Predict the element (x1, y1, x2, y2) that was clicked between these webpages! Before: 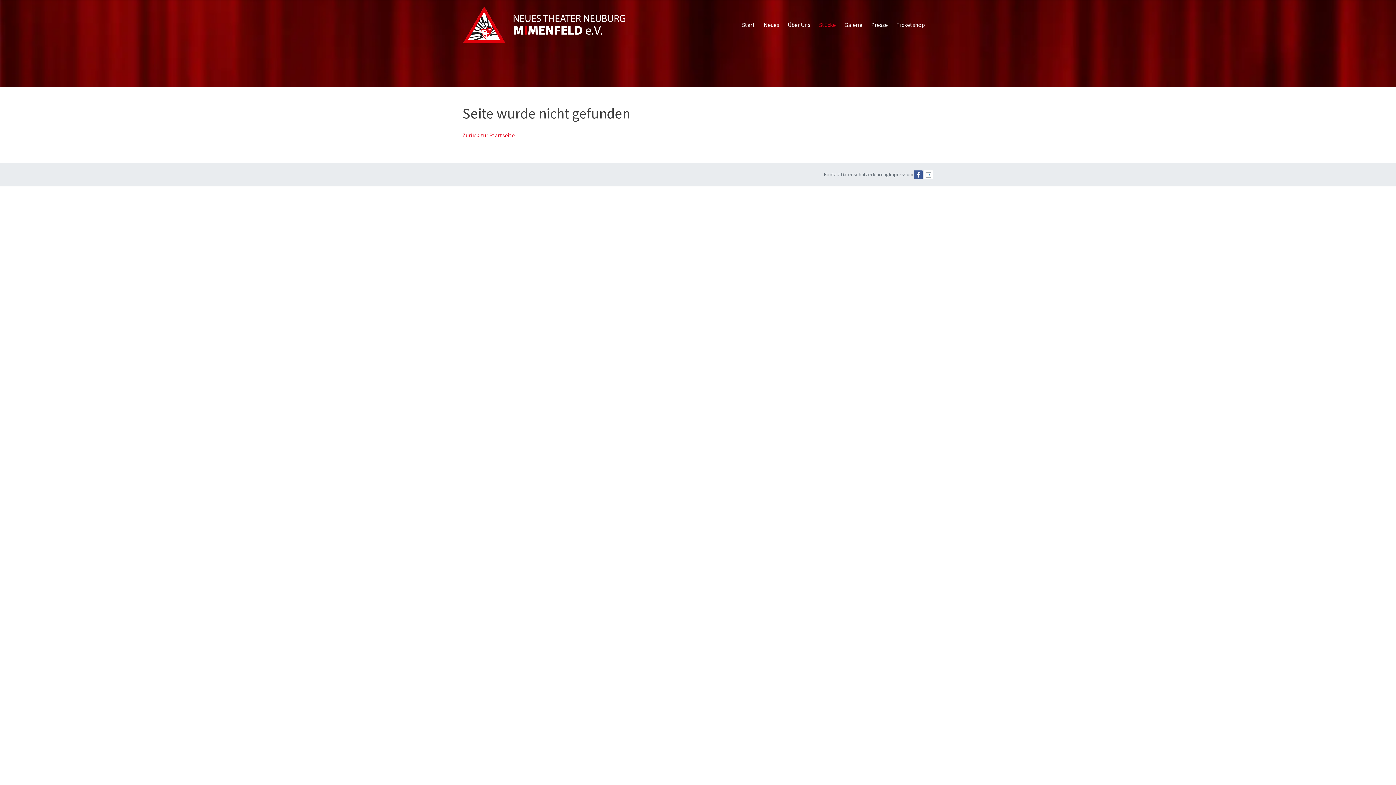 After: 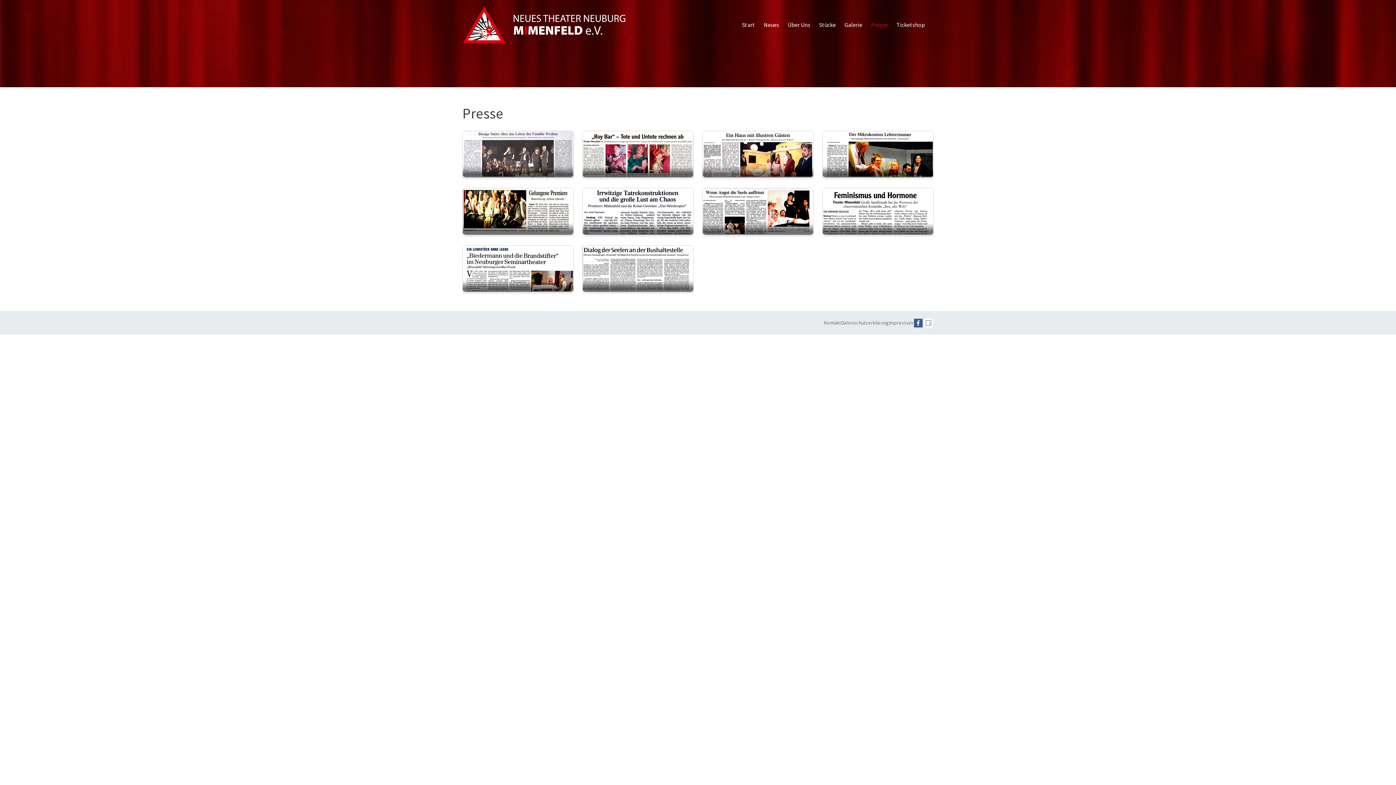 Action: bbox: (866, 17, 892, 32) label: Presse